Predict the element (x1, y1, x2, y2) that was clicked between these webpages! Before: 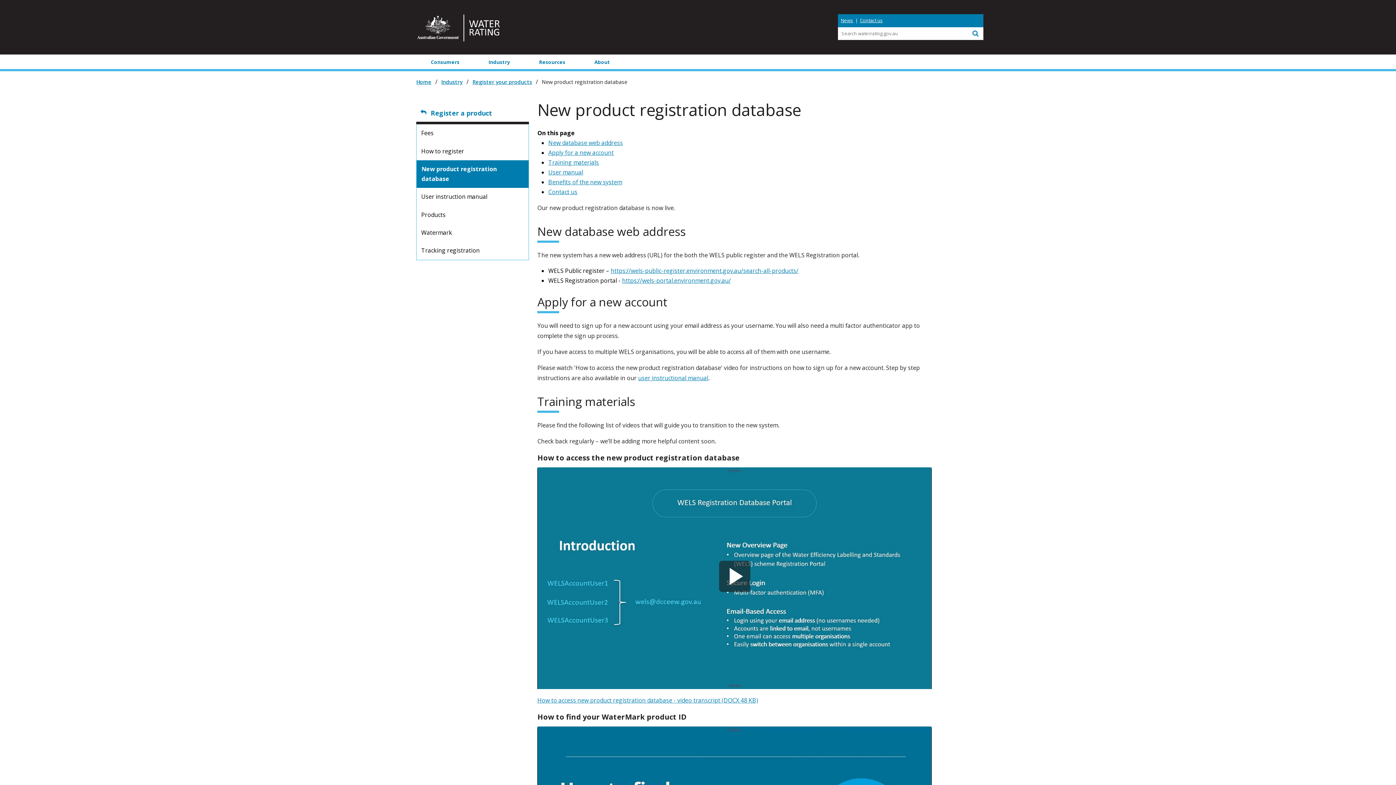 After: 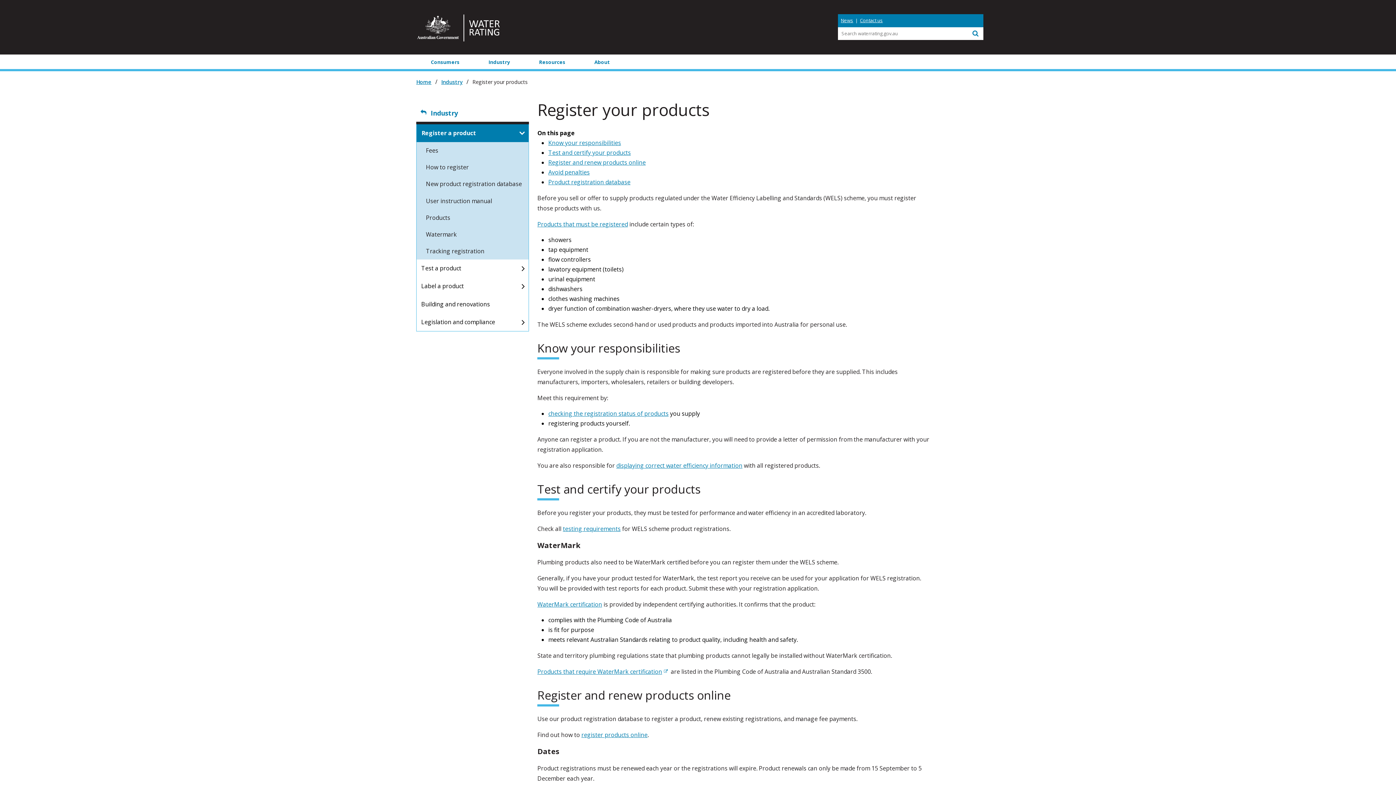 Action: bbox: (472, 77, 532, 86) label: Register your products